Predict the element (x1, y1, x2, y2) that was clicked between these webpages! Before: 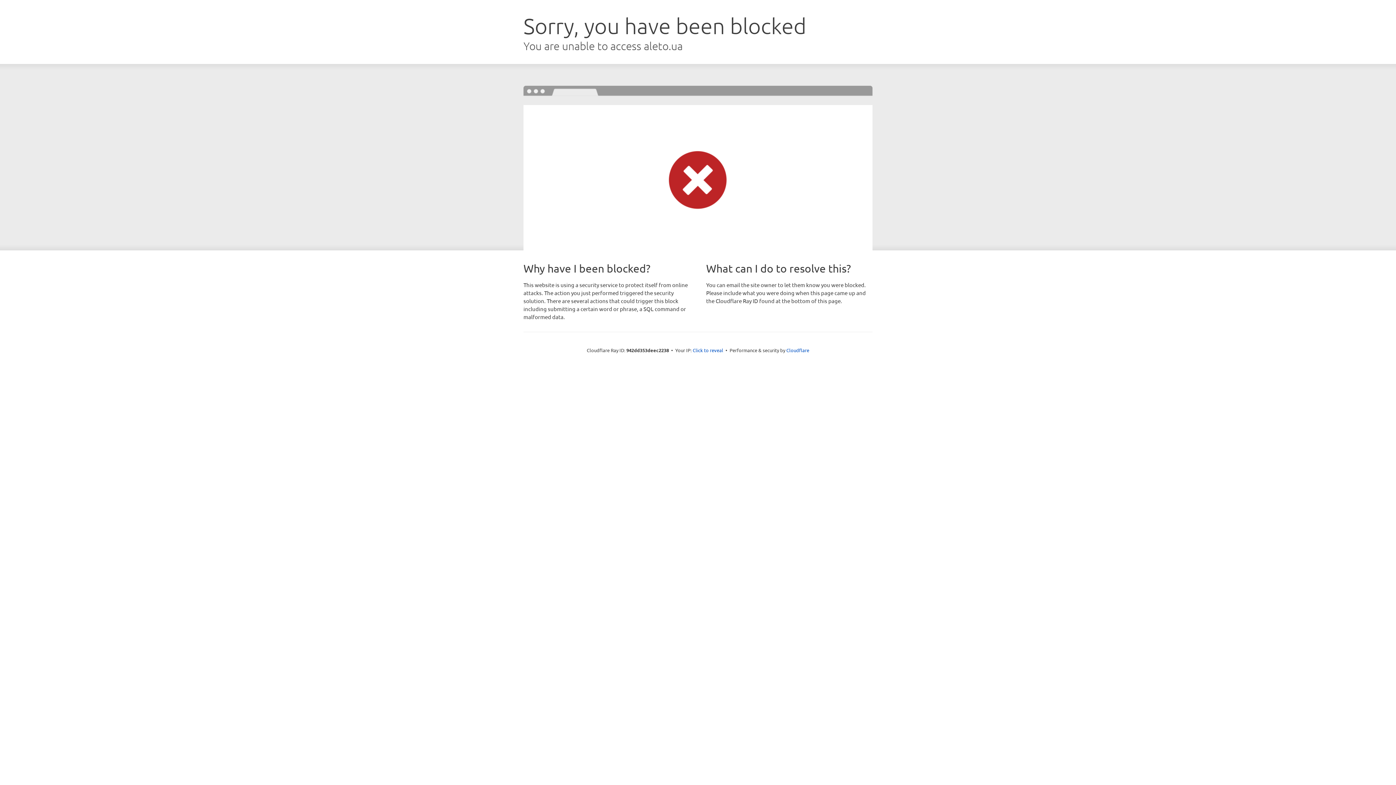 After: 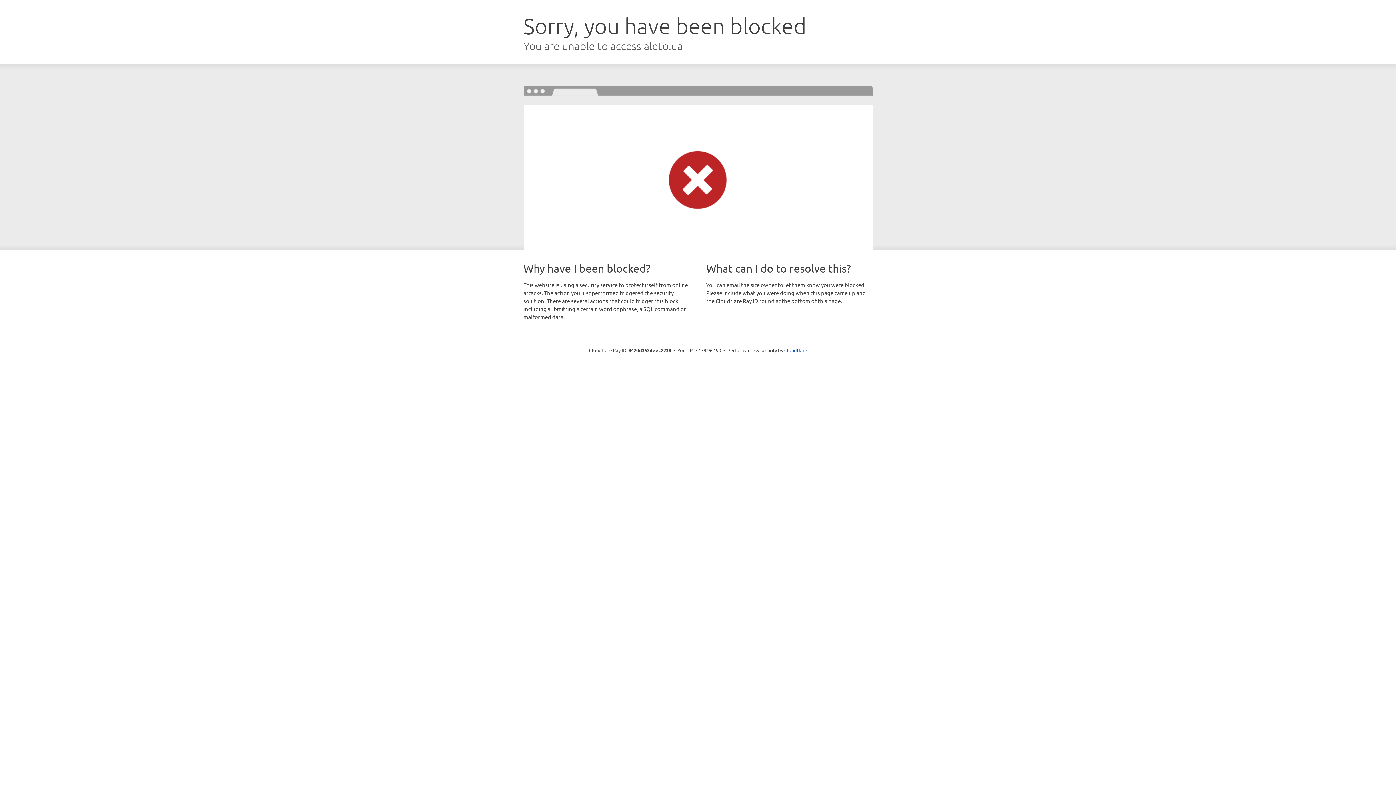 Action: bbox: (692, 346, 723, 353) label: Click to reveal